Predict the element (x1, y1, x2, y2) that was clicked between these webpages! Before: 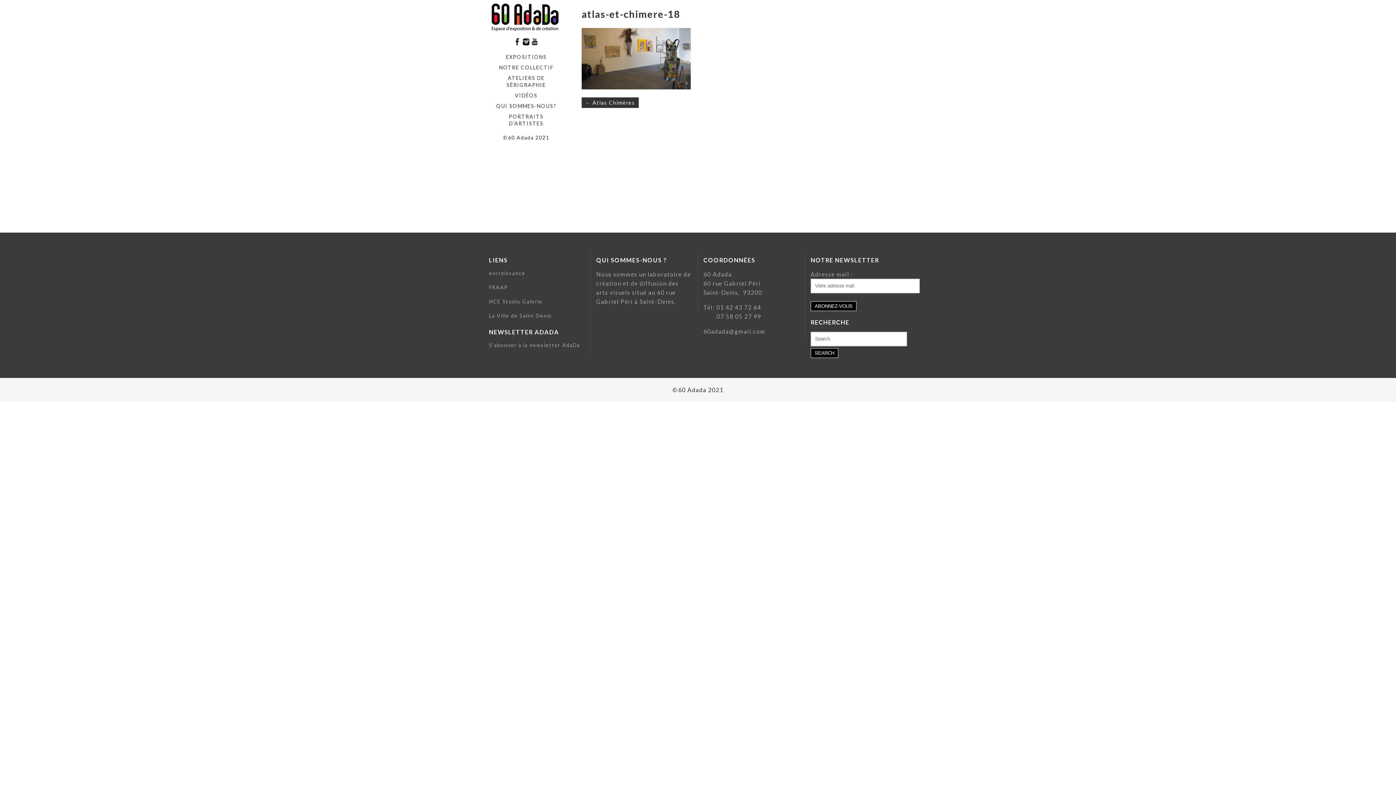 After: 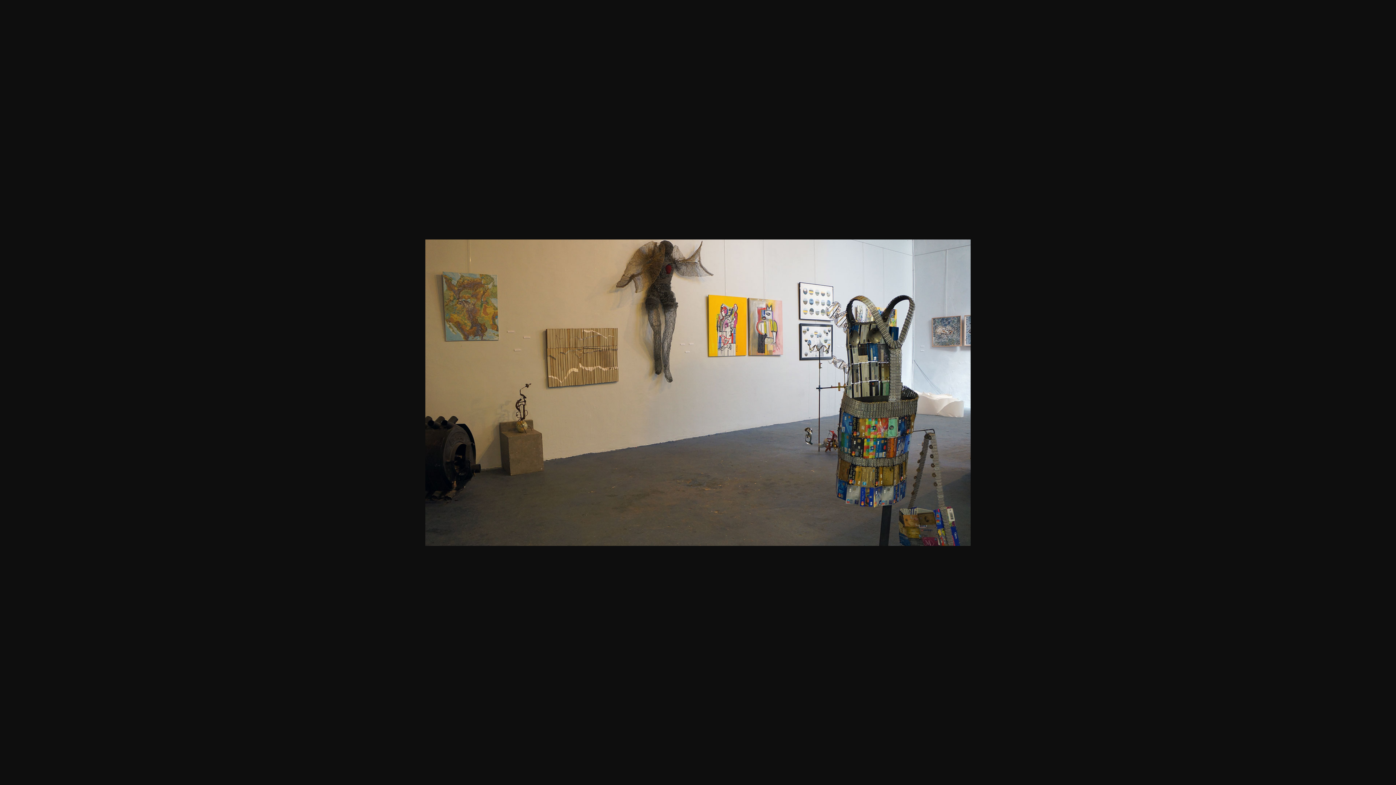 Action: bbox: (581, 83, 690, 90)